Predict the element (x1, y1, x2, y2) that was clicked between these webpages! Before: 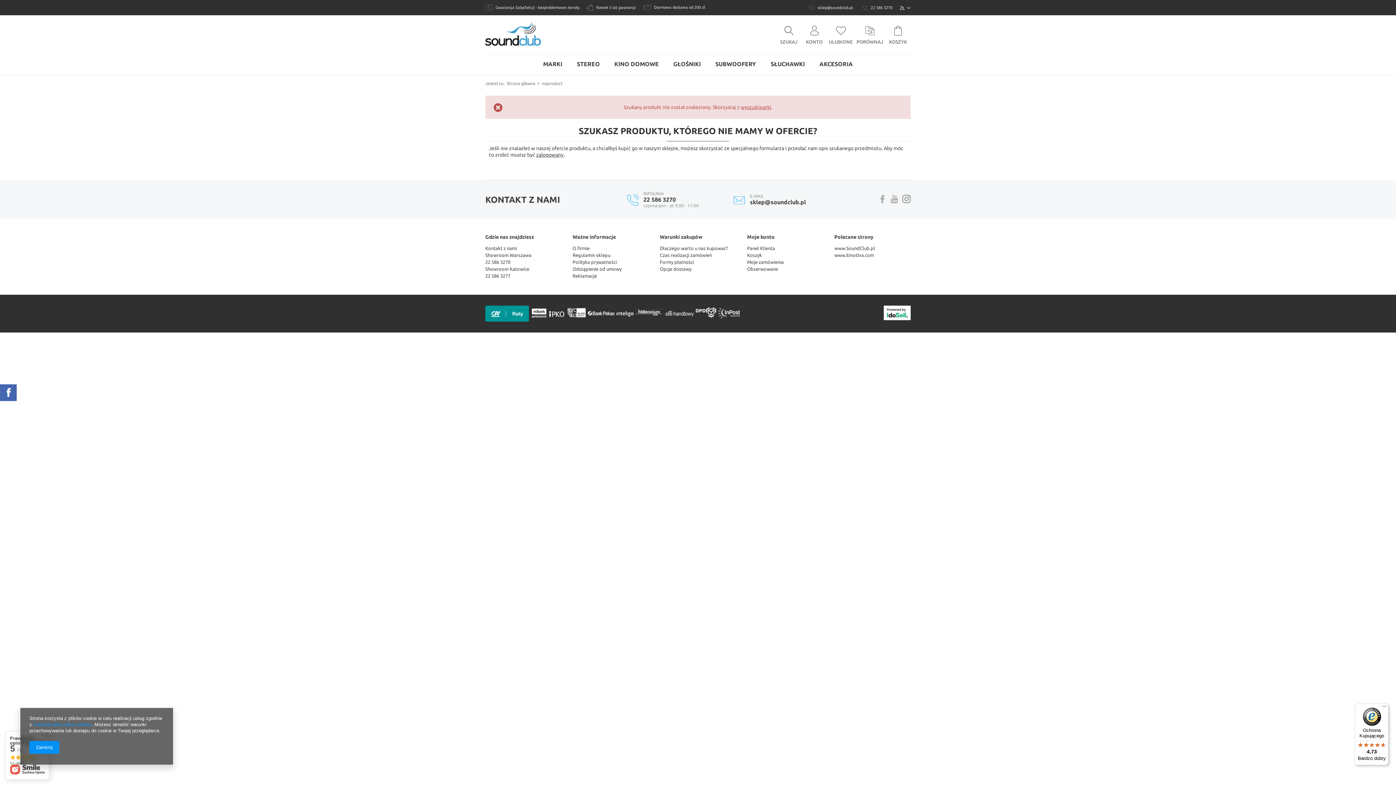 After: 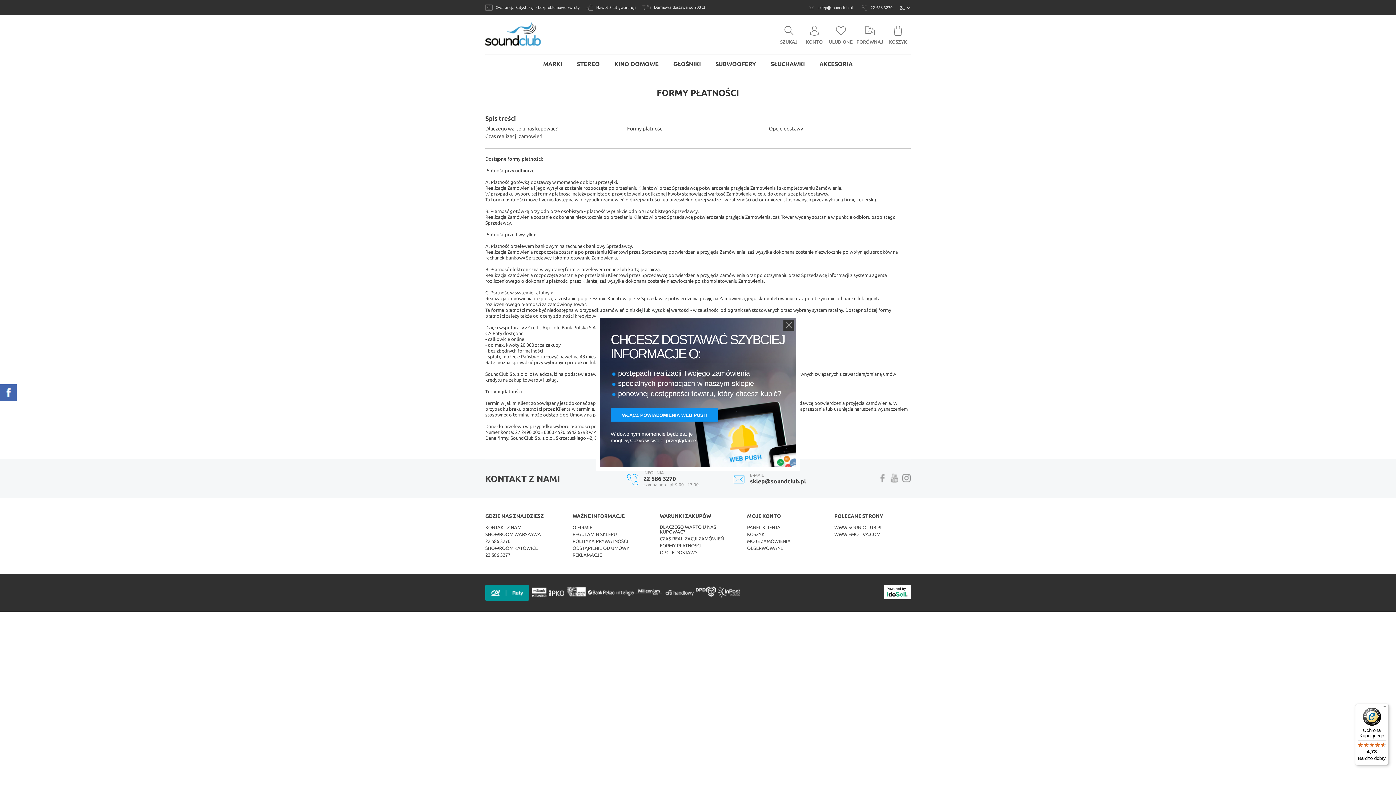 Action: label: Formy płatności bbox: (660, 260, 694, 264)